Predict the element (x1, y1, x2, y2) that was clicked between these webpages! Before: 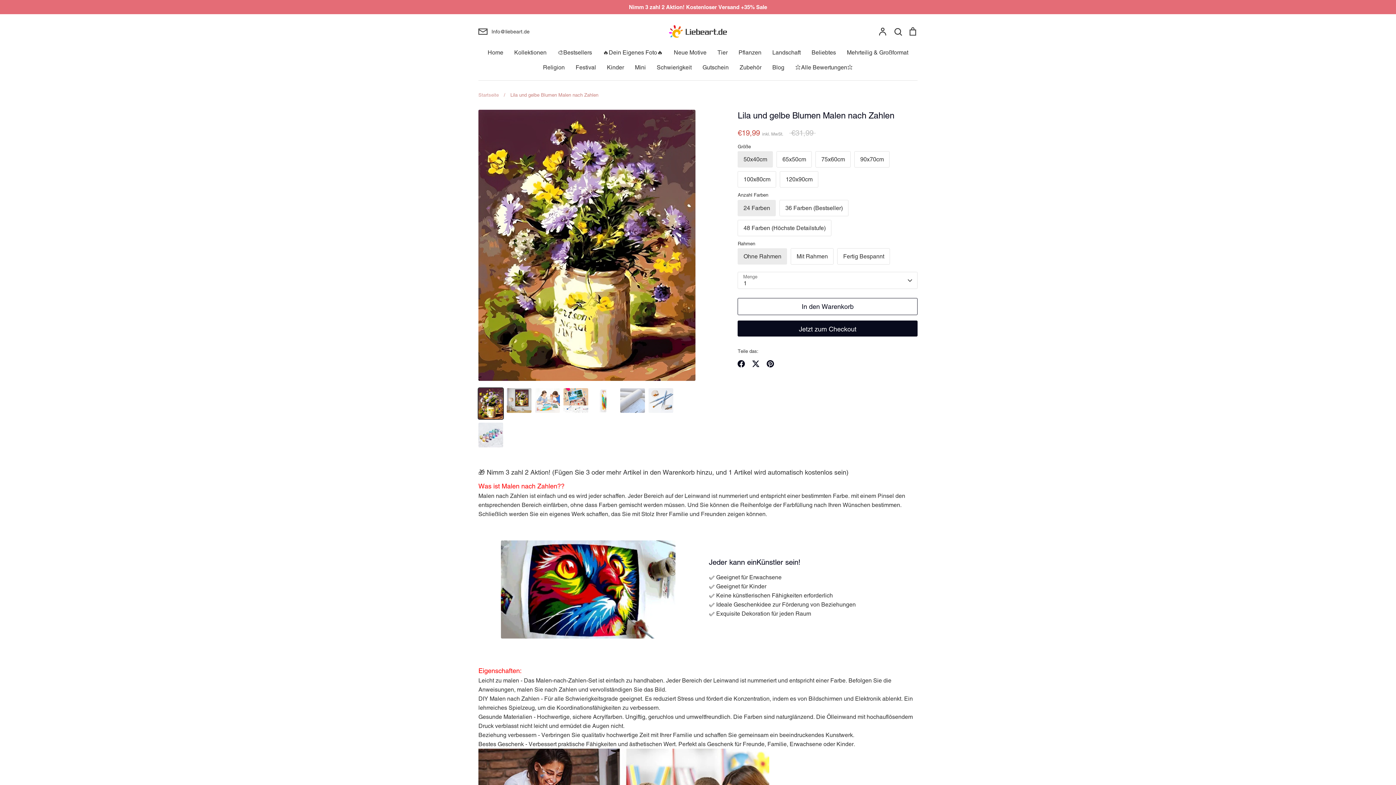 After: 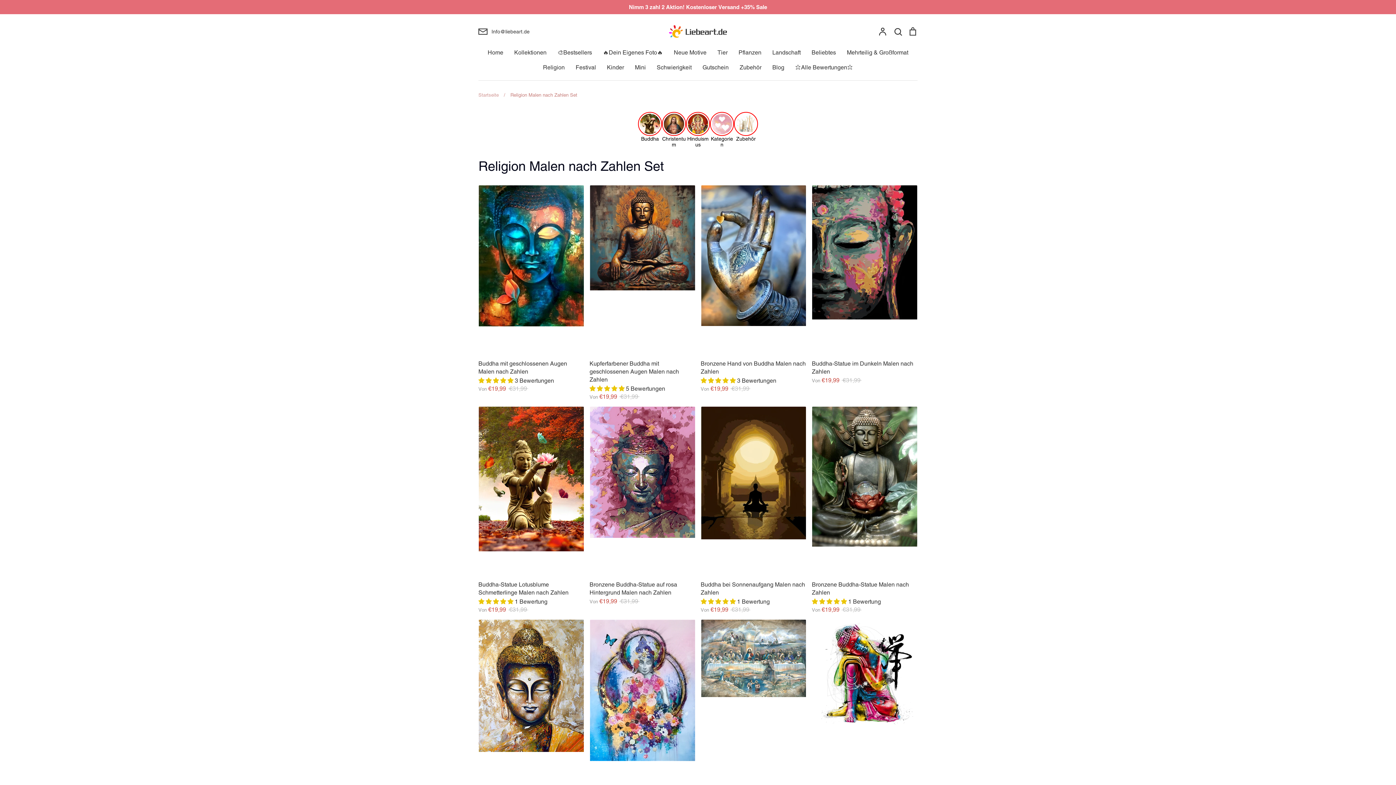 Action: label: Religion bbox: (543, 64, 564, 70)